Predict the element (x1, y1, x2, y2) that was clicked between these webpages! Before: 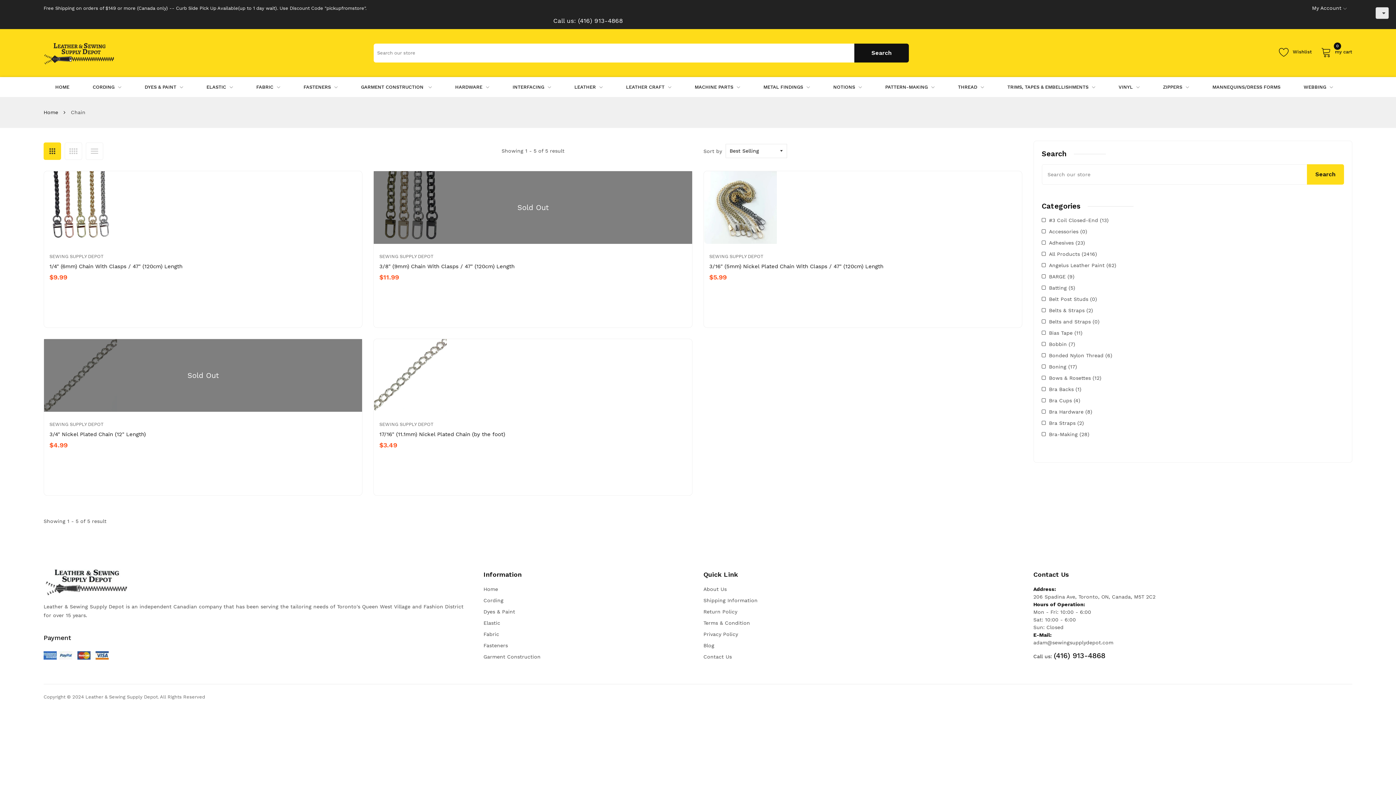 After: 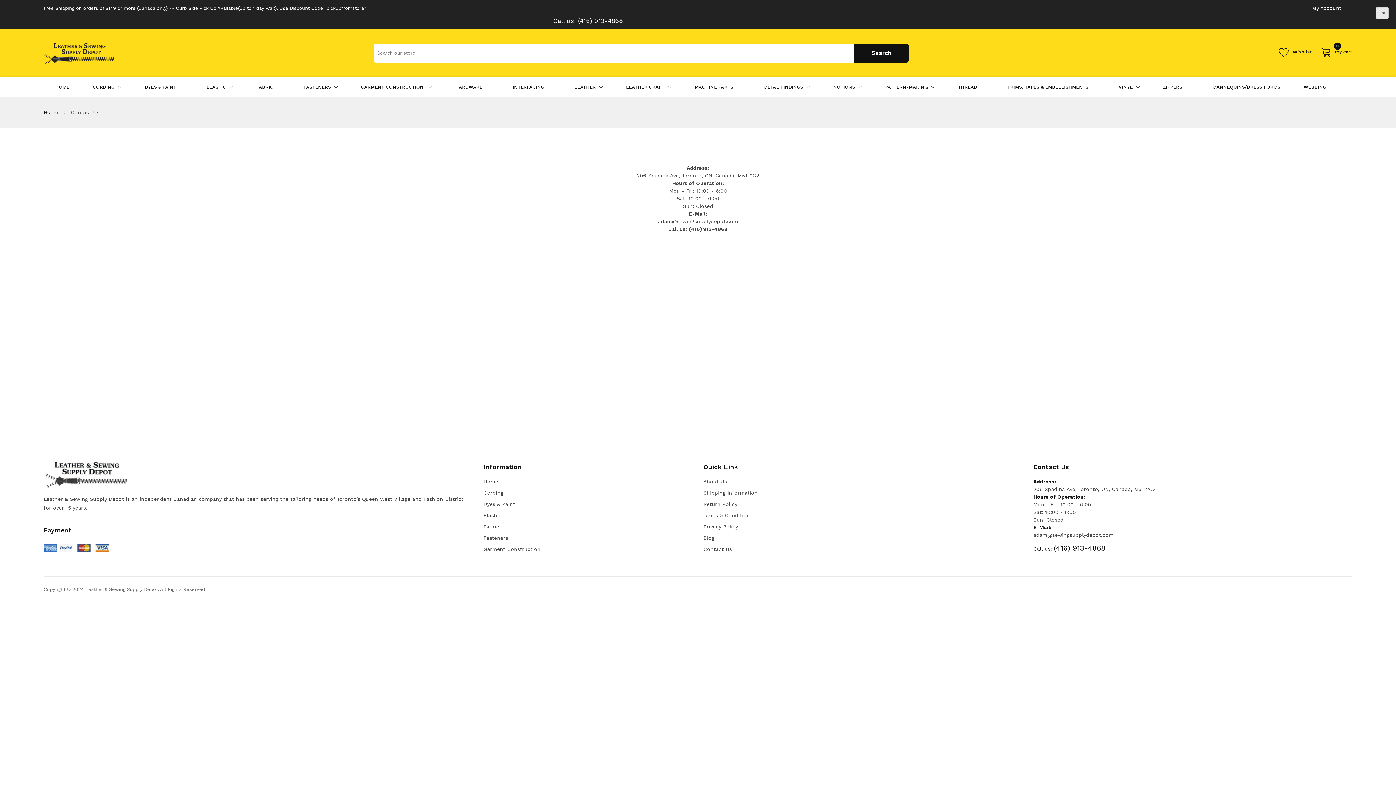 Action: bbox: (703, 654, 731, 659) label: Contact Us